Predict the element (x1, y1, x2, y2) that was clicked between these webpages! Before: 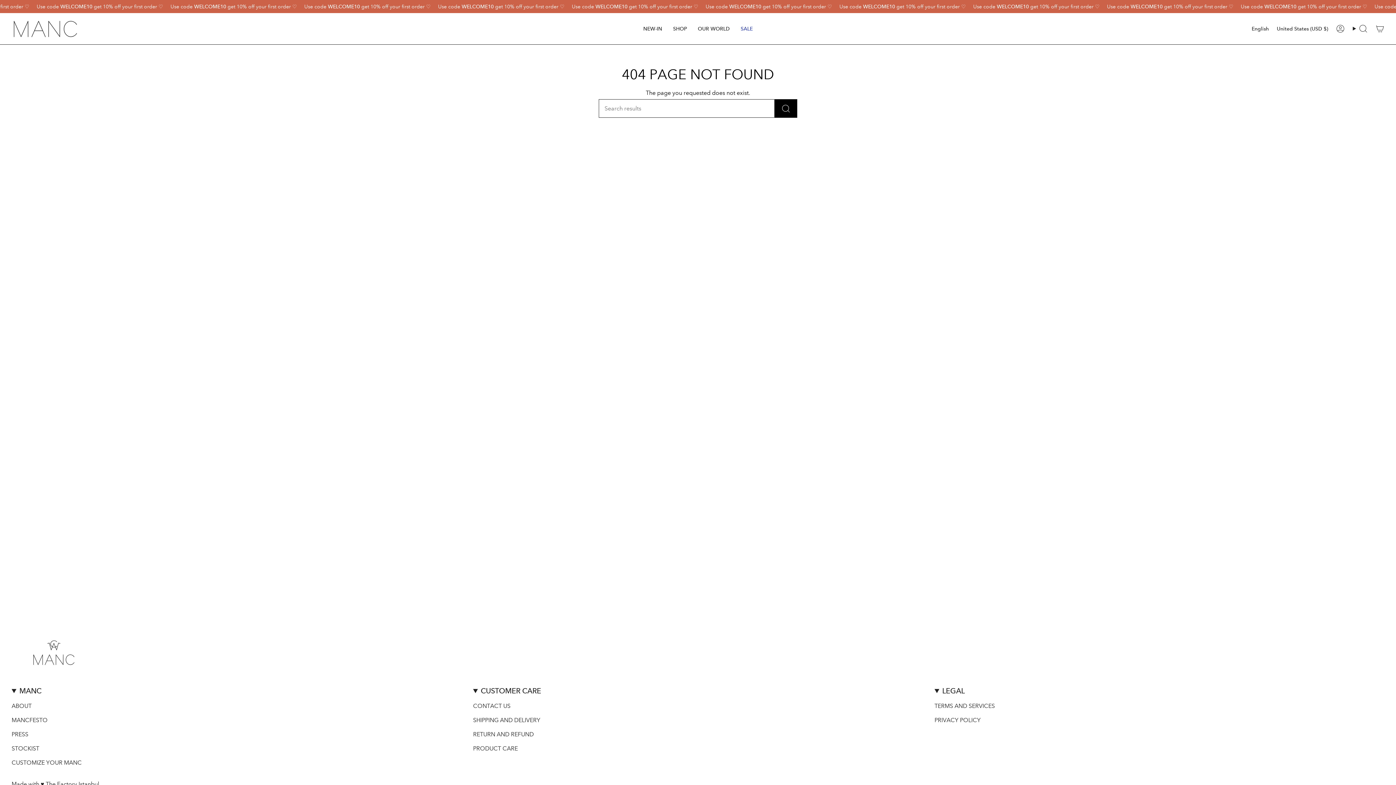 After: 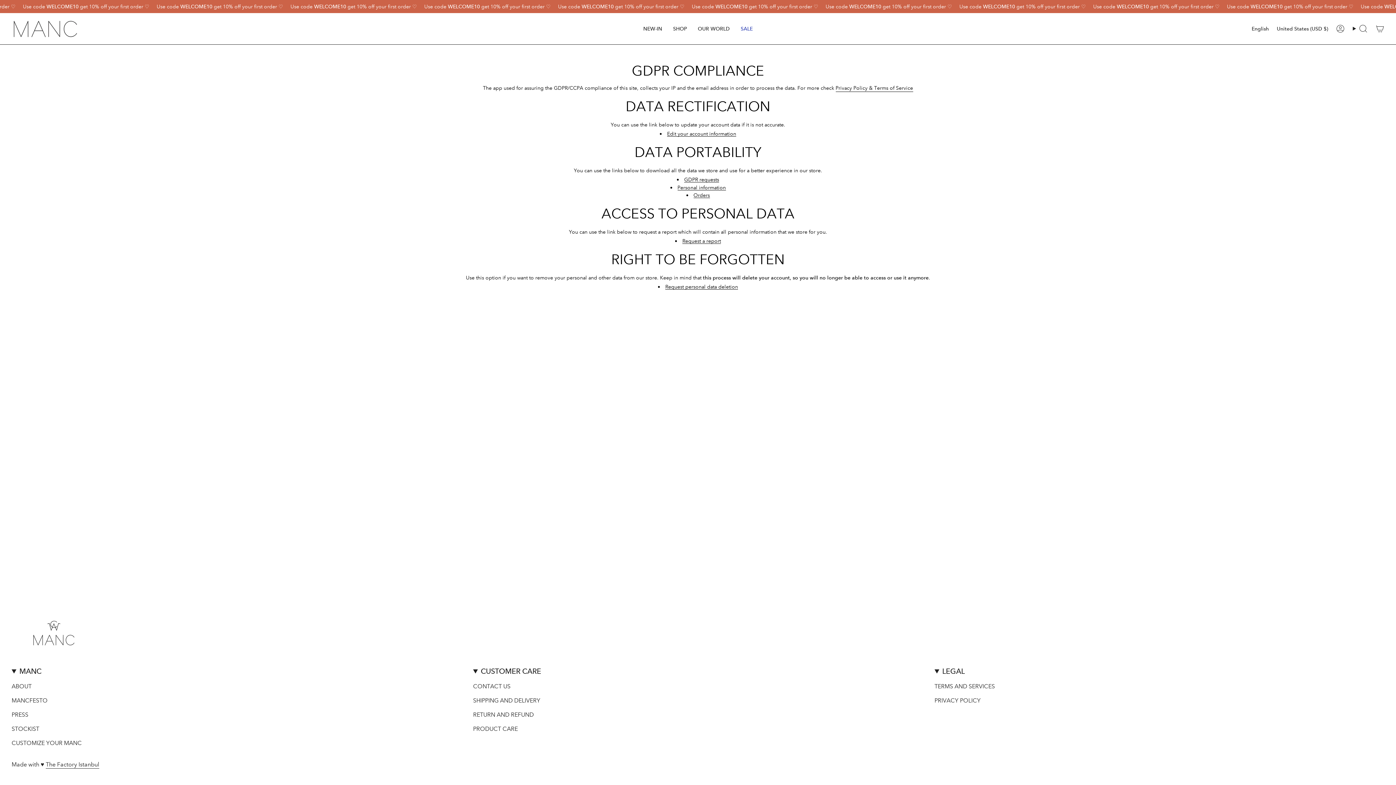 Action: label: PRIVACY POLICY bbox: (934, 717, 980, 724)